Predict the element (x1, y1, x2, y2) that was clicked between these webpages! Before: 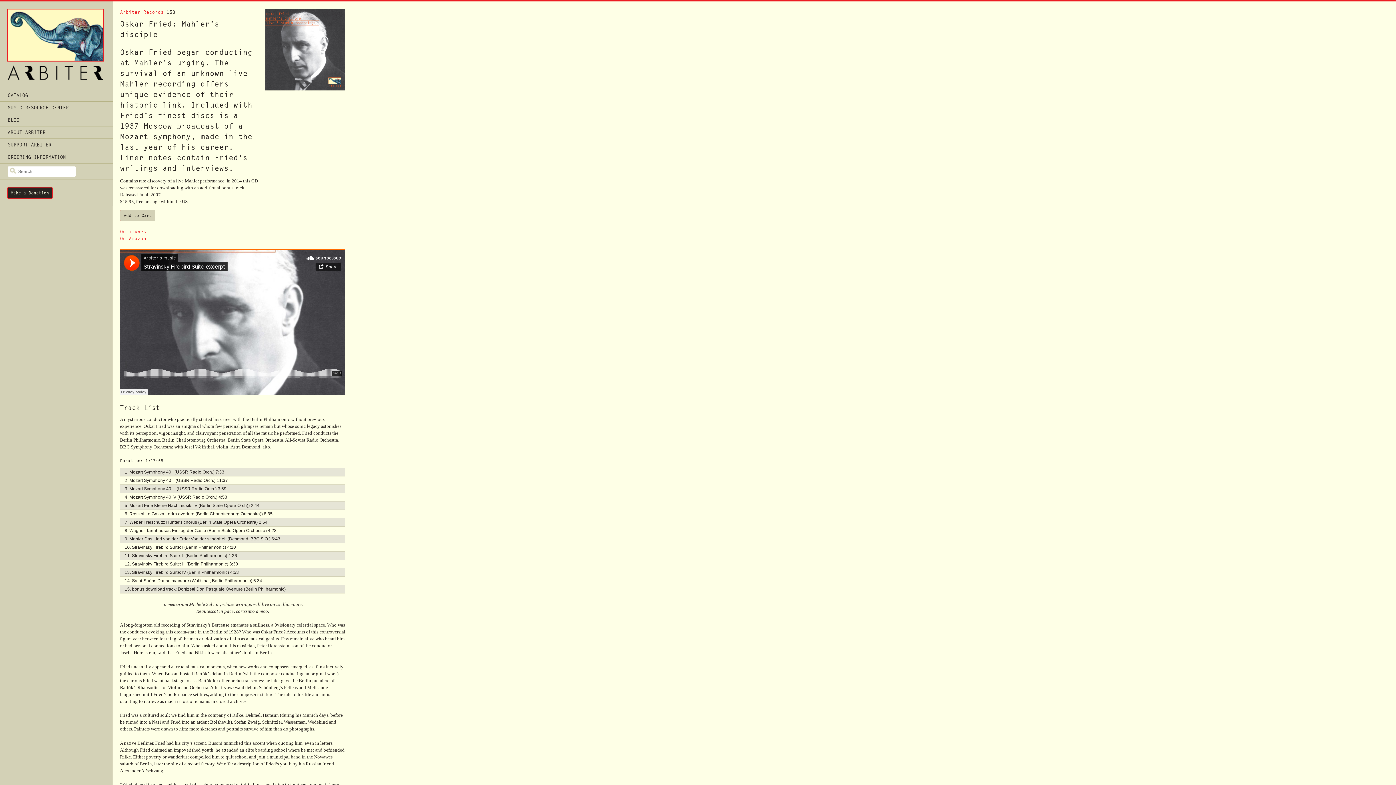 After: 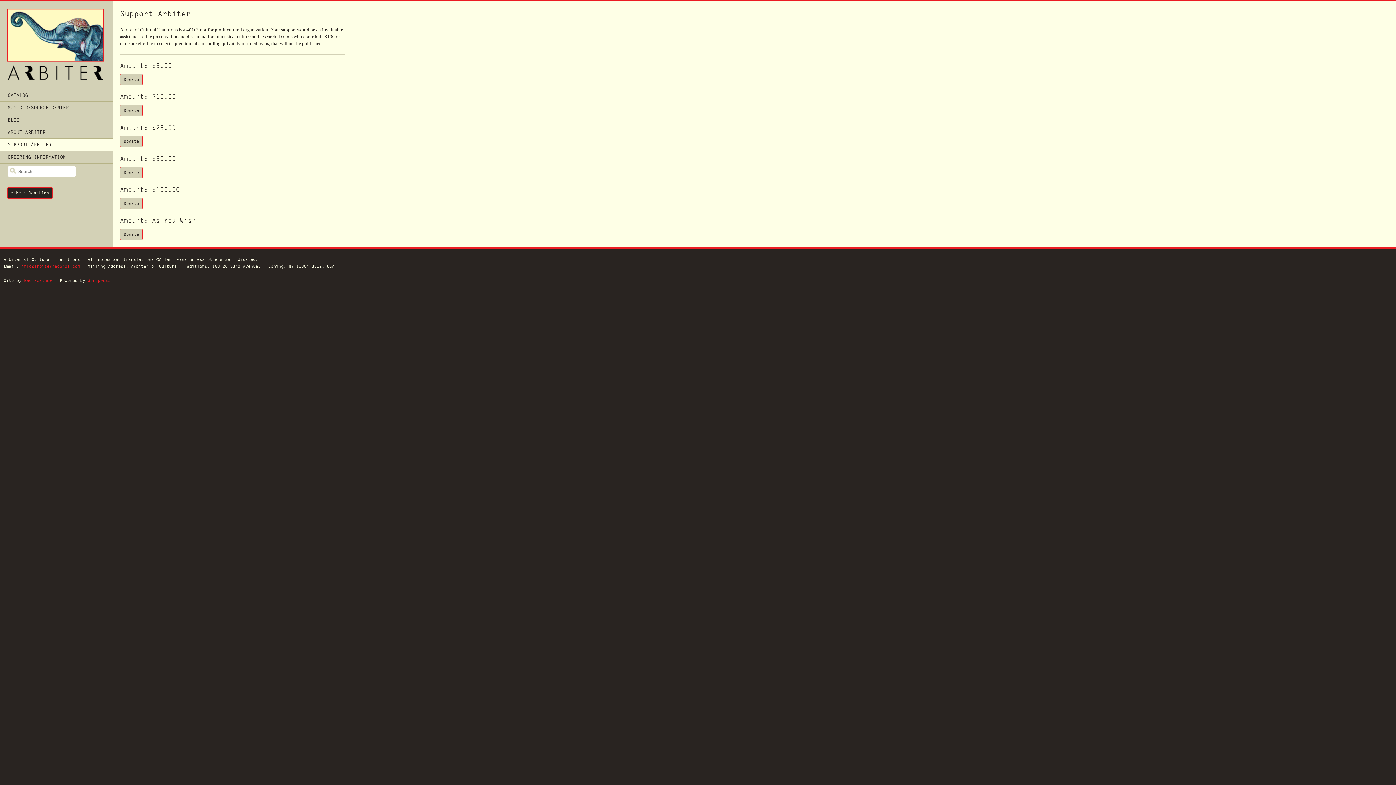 Action: bbox: (7, 187, 52, 198) label: Make a Donation